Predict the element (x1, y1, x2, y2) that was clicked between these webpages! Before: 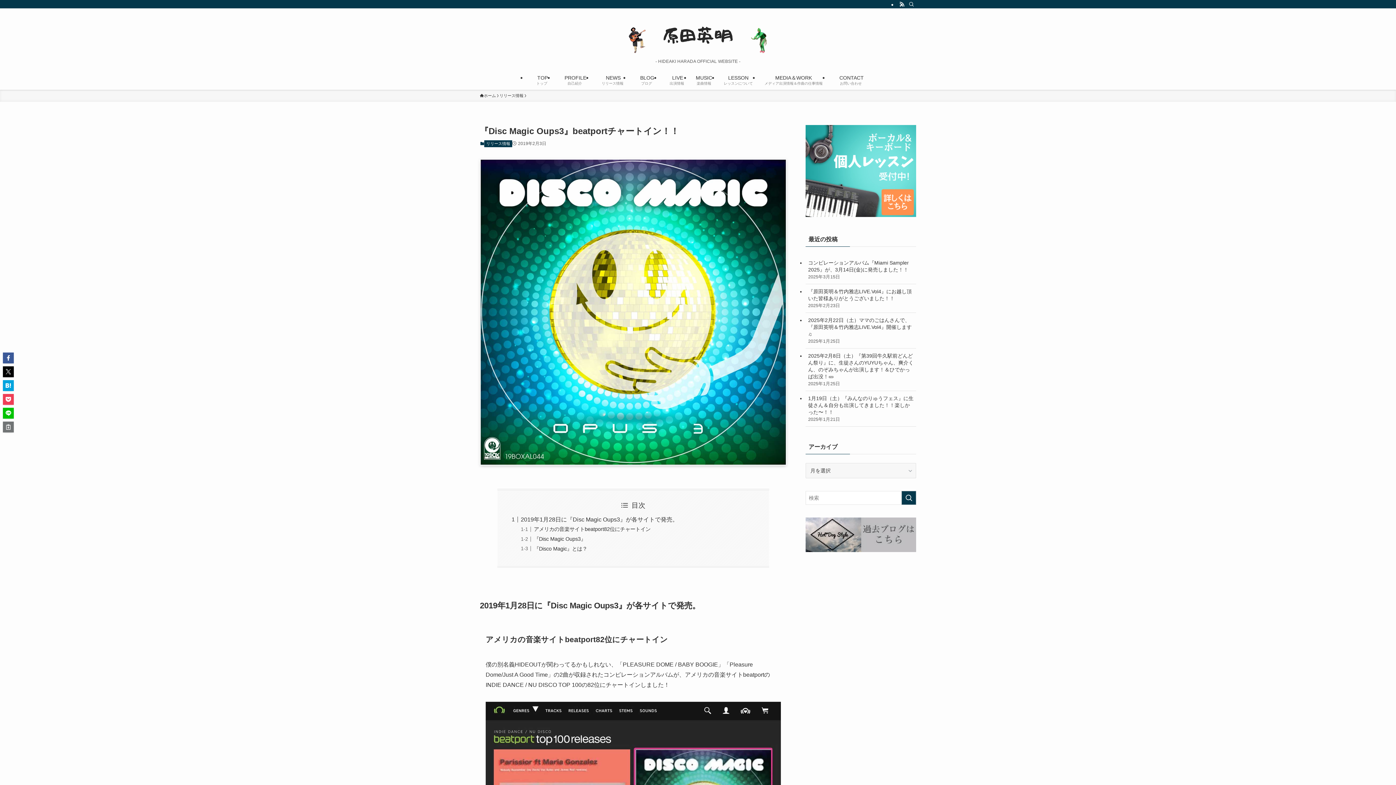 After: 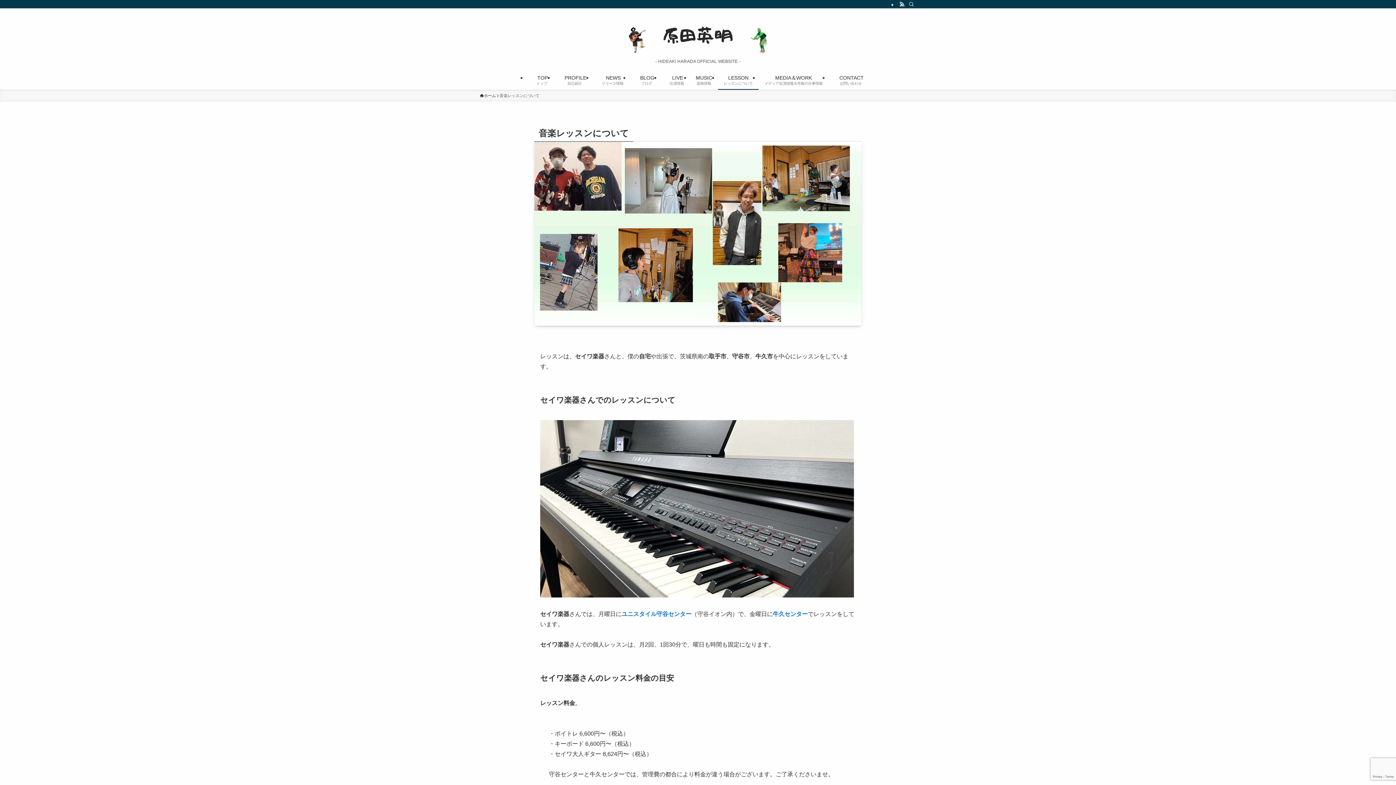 Action: bbox: (805, 212, 916, 218)